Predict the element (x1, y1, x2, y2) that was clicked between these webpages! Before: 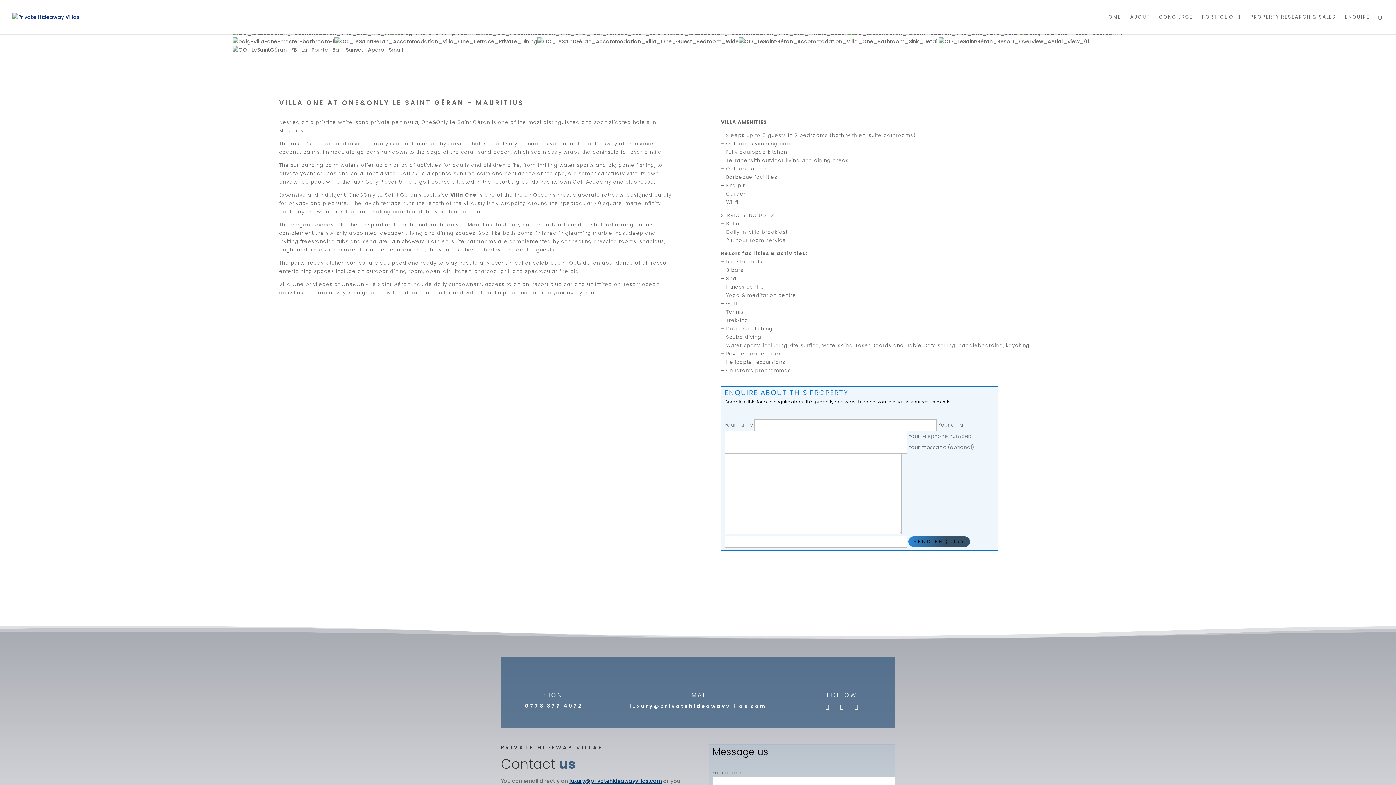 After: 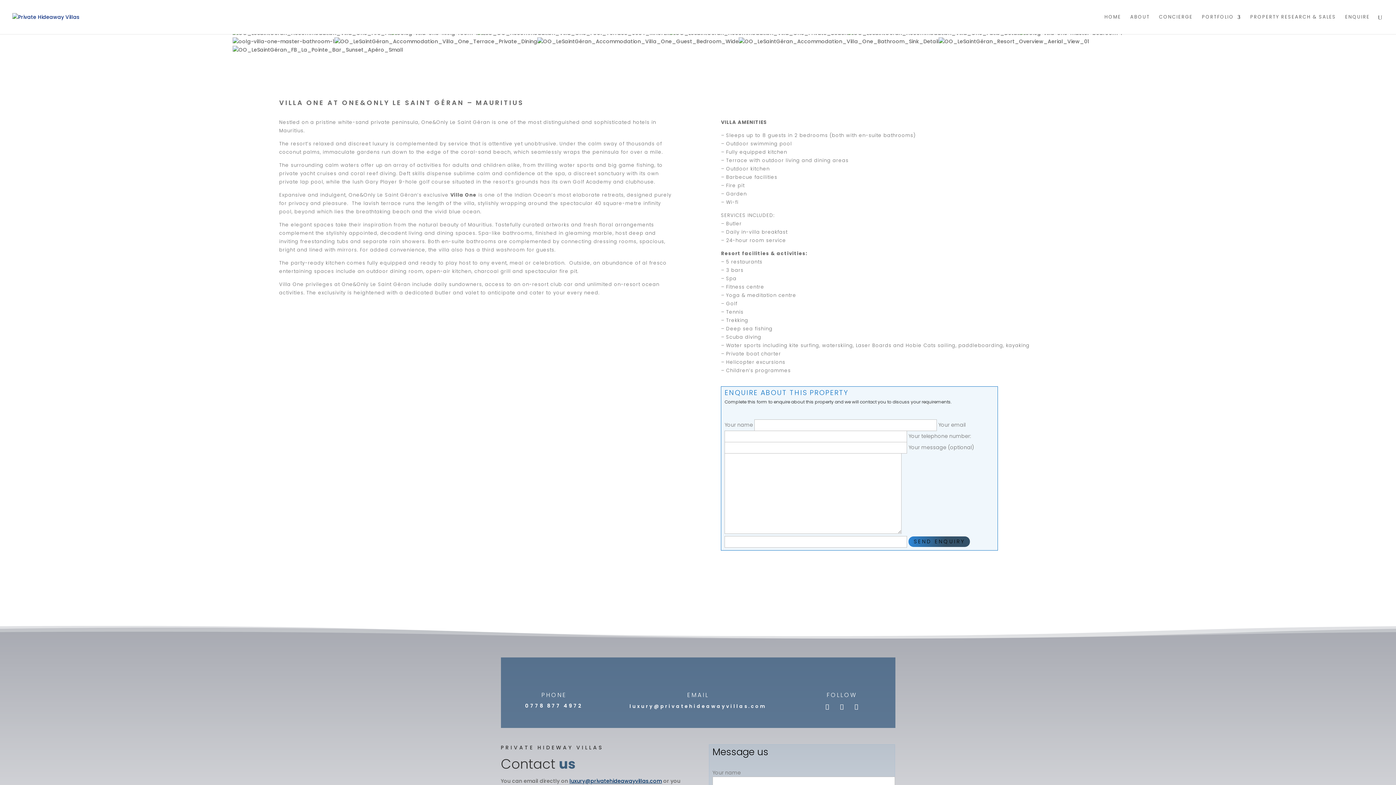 Action: bbox: (525, 702, 583, 709) label: 0778 877 4972